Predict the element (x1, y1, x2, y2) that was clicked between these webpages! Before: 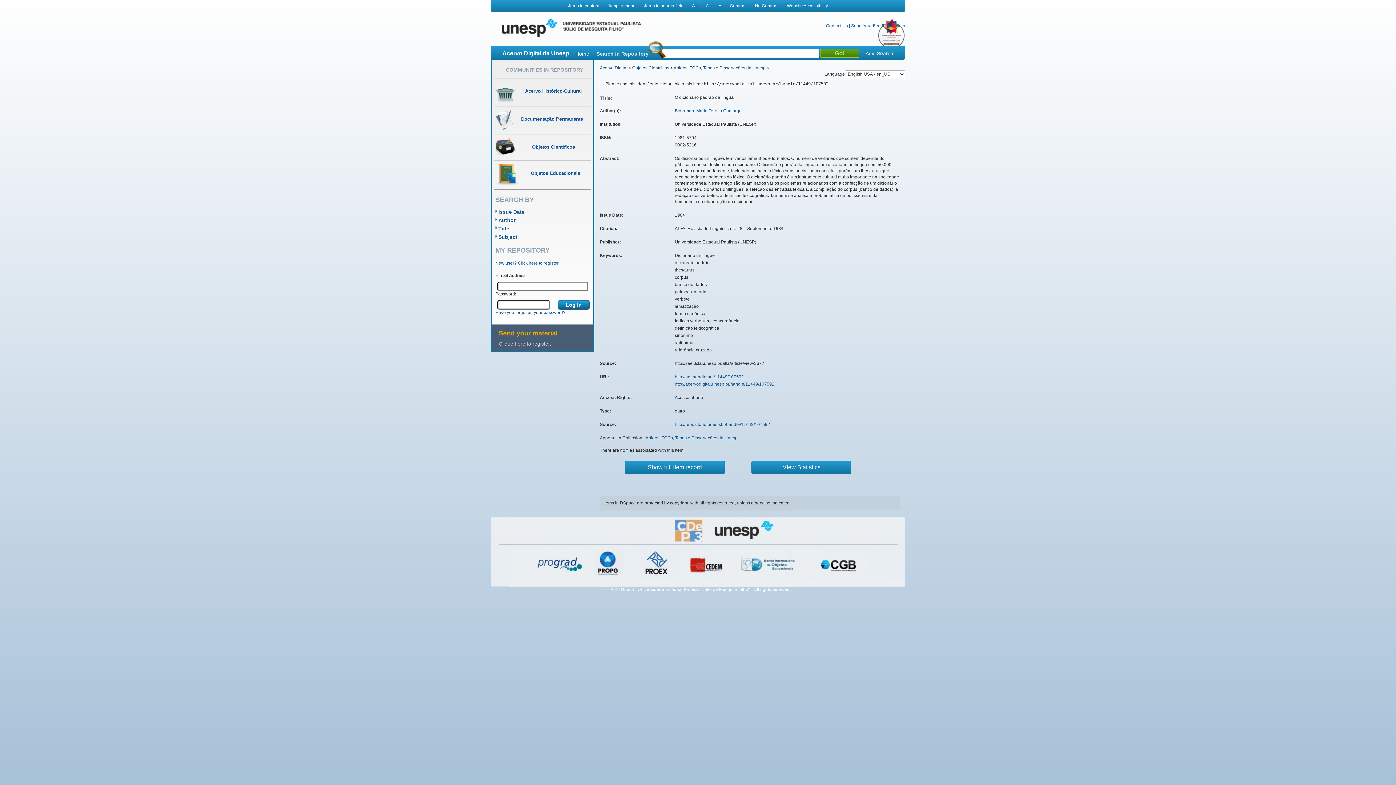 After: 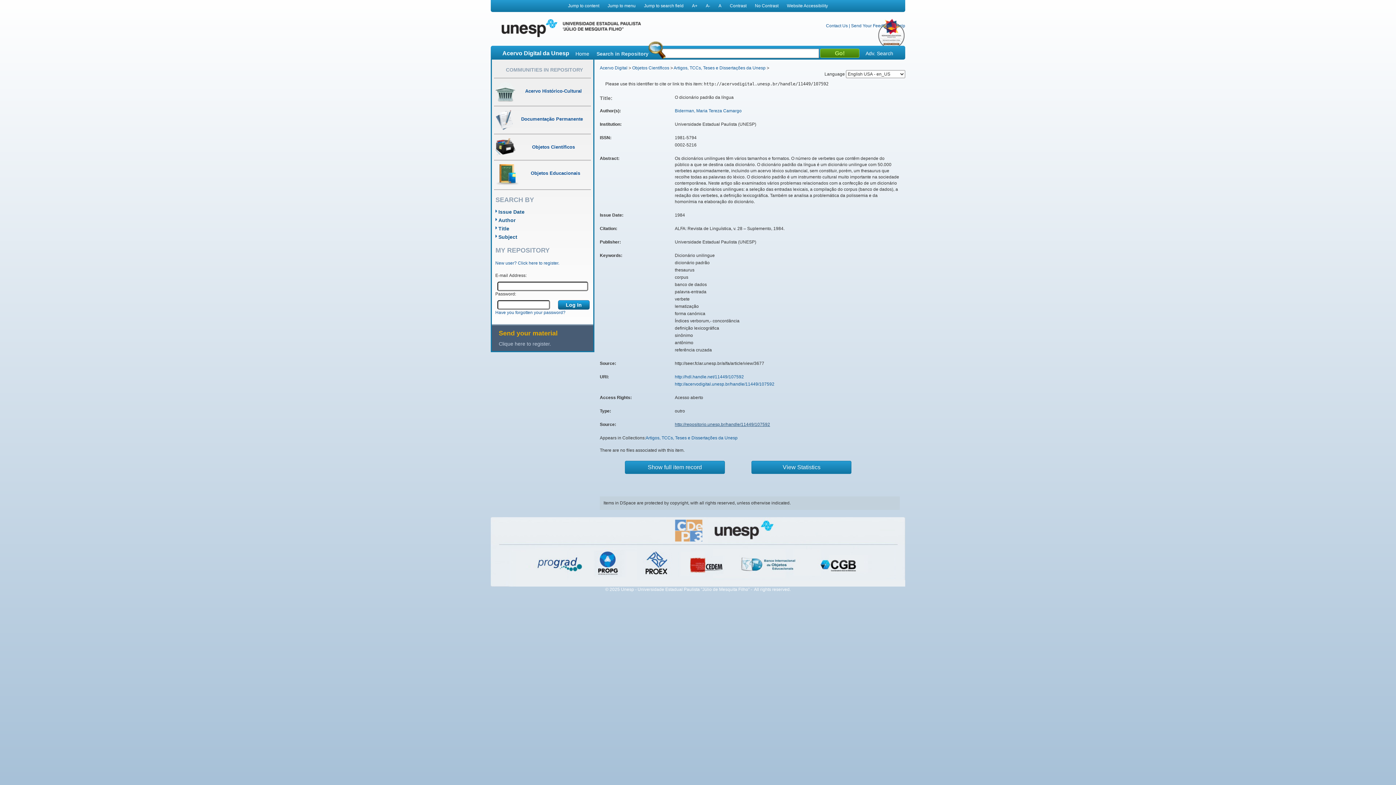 Action: bbox: (675, 422, 770, 427) label: http://repositorio.unesp.br/handle/11449/107592